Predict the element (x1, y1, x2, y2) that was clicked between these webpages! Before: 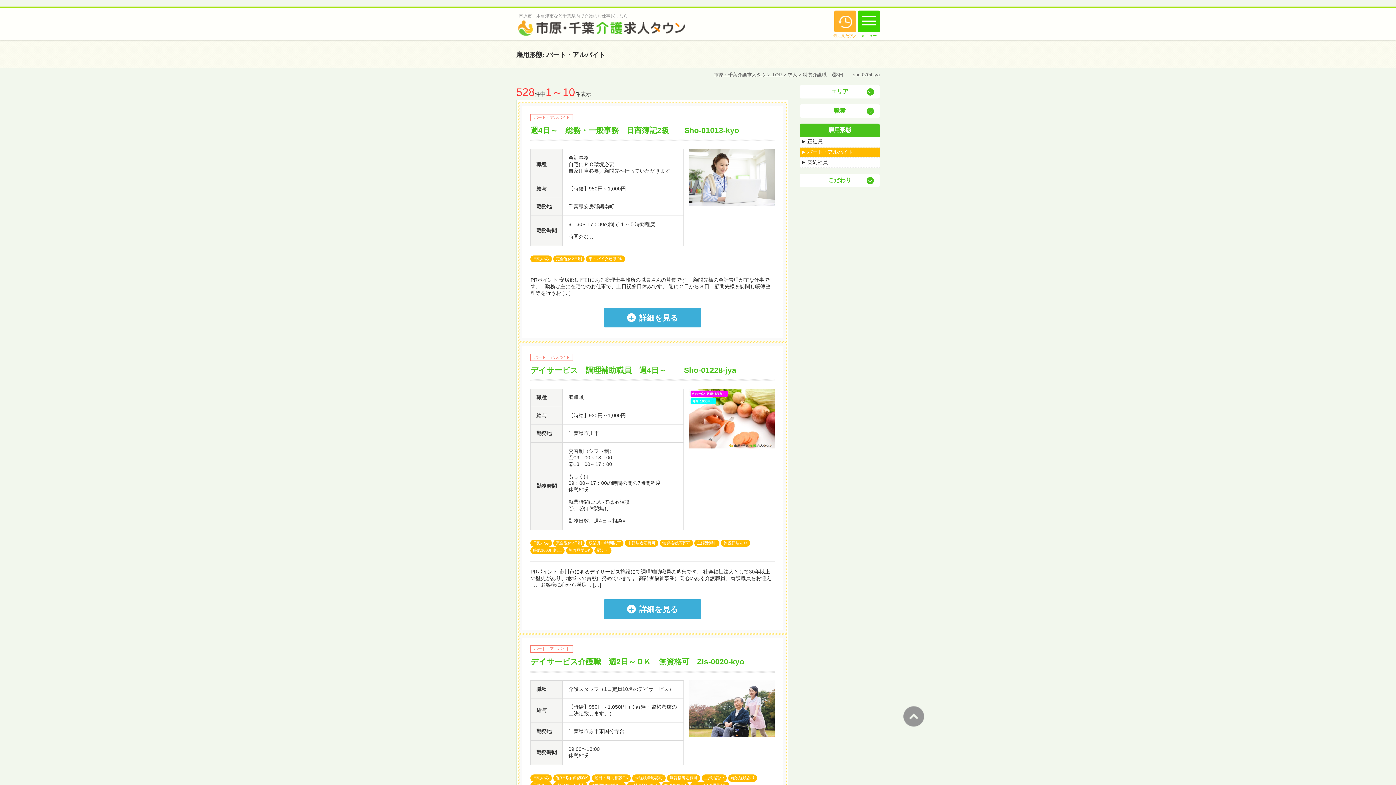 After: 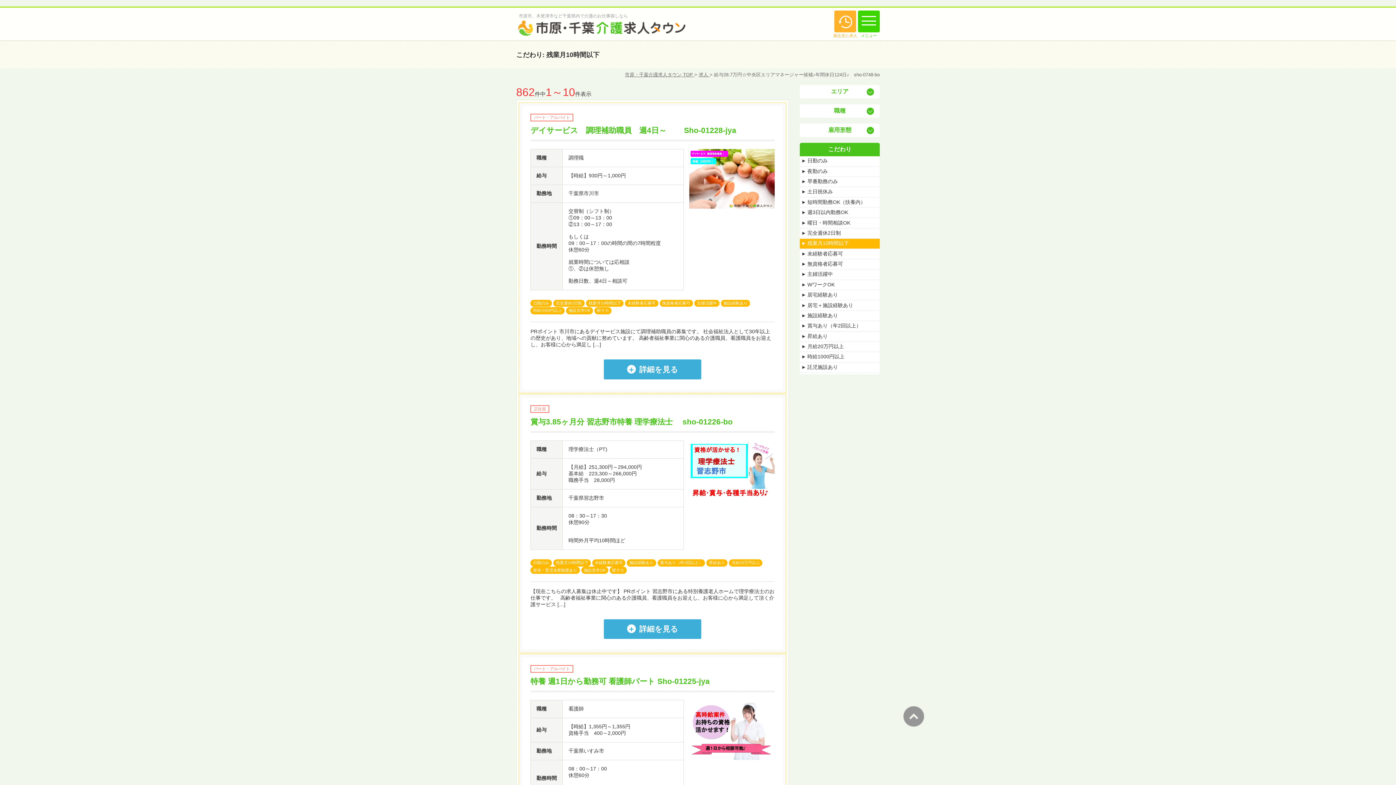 Action: label: 残業月10時間以下 bbox: (586, 539, 623, 545)